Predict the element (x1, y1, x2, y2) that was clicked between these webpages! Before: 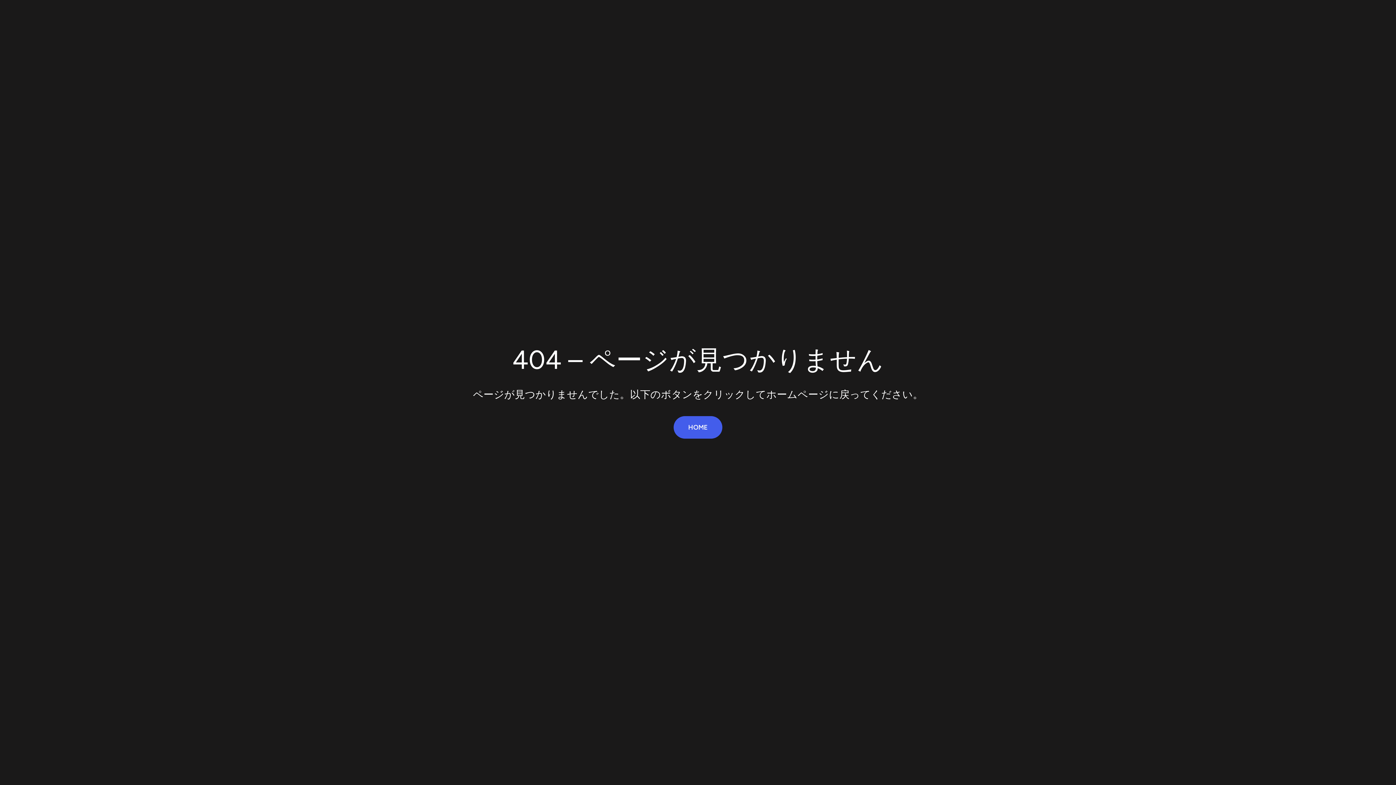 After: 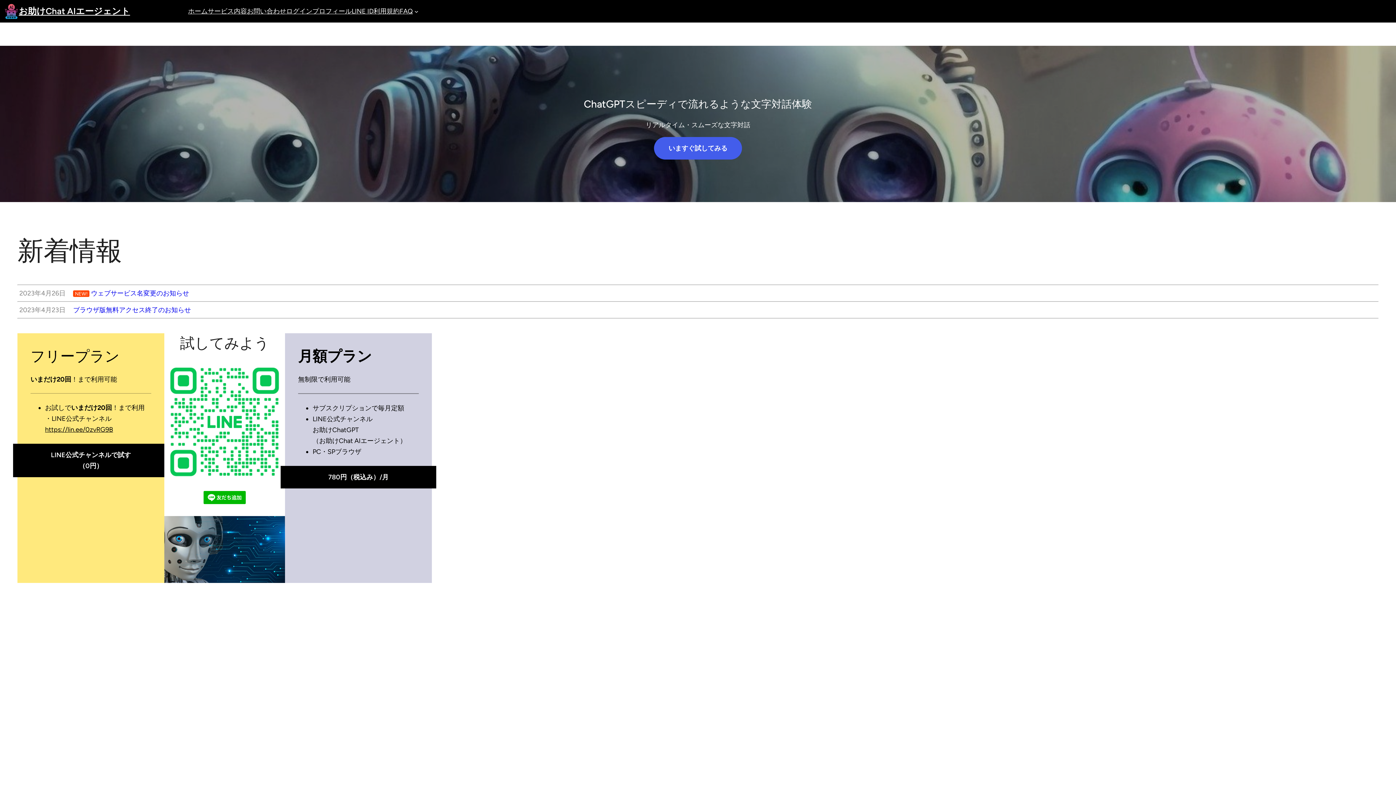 Action: bbox: (673, 416, 722, 438) label: HOME